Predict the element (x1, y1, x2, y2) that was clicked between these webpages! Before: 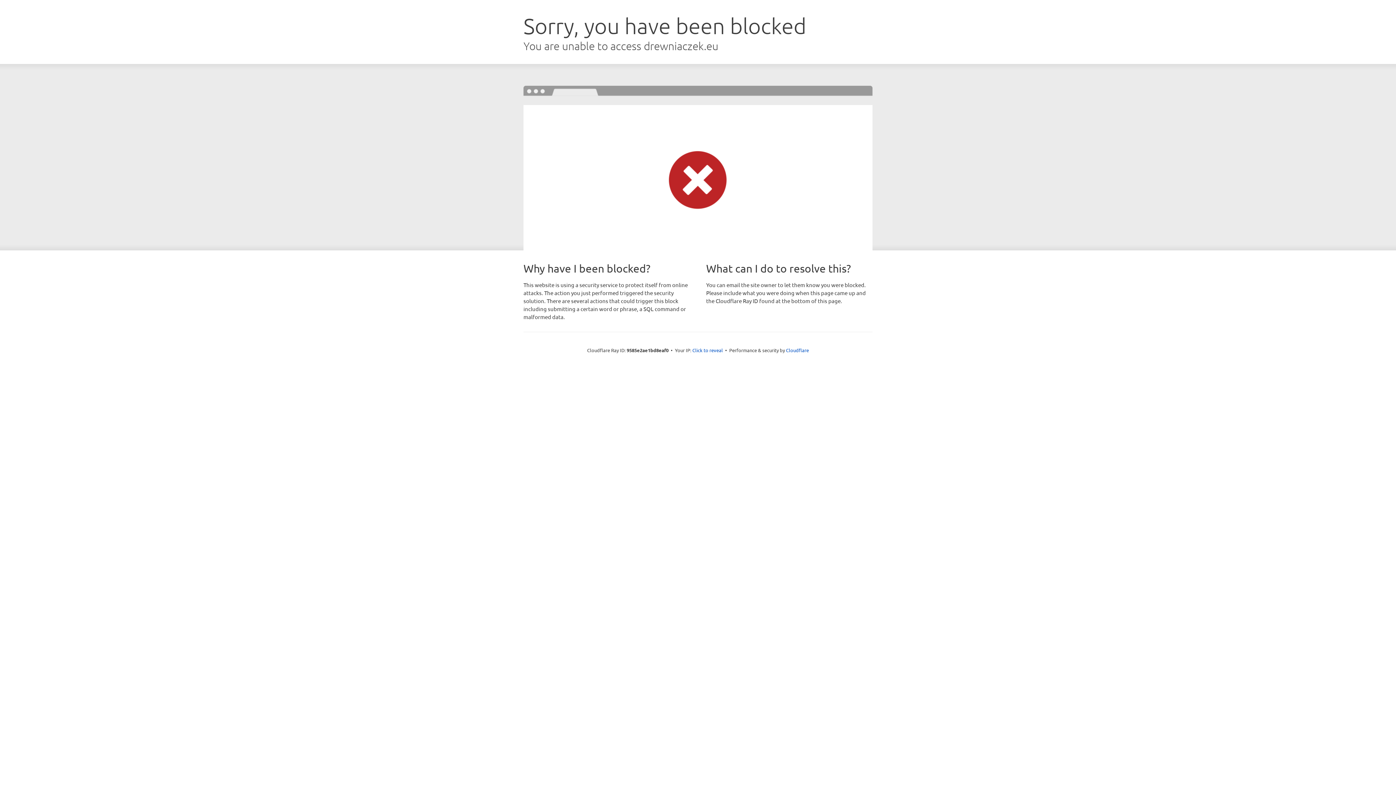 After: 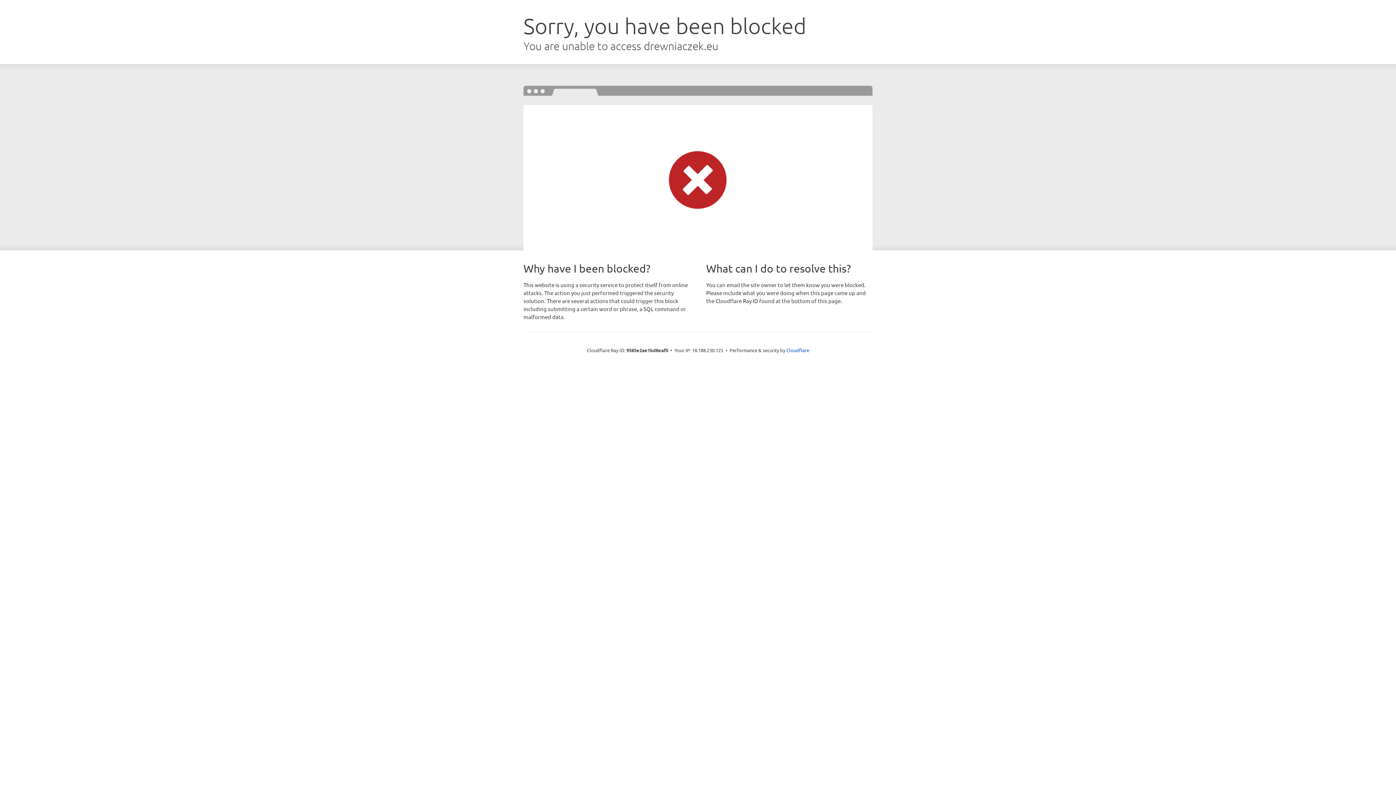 Action: bbox: (692, 346, 723, 353) label: Click to reveal